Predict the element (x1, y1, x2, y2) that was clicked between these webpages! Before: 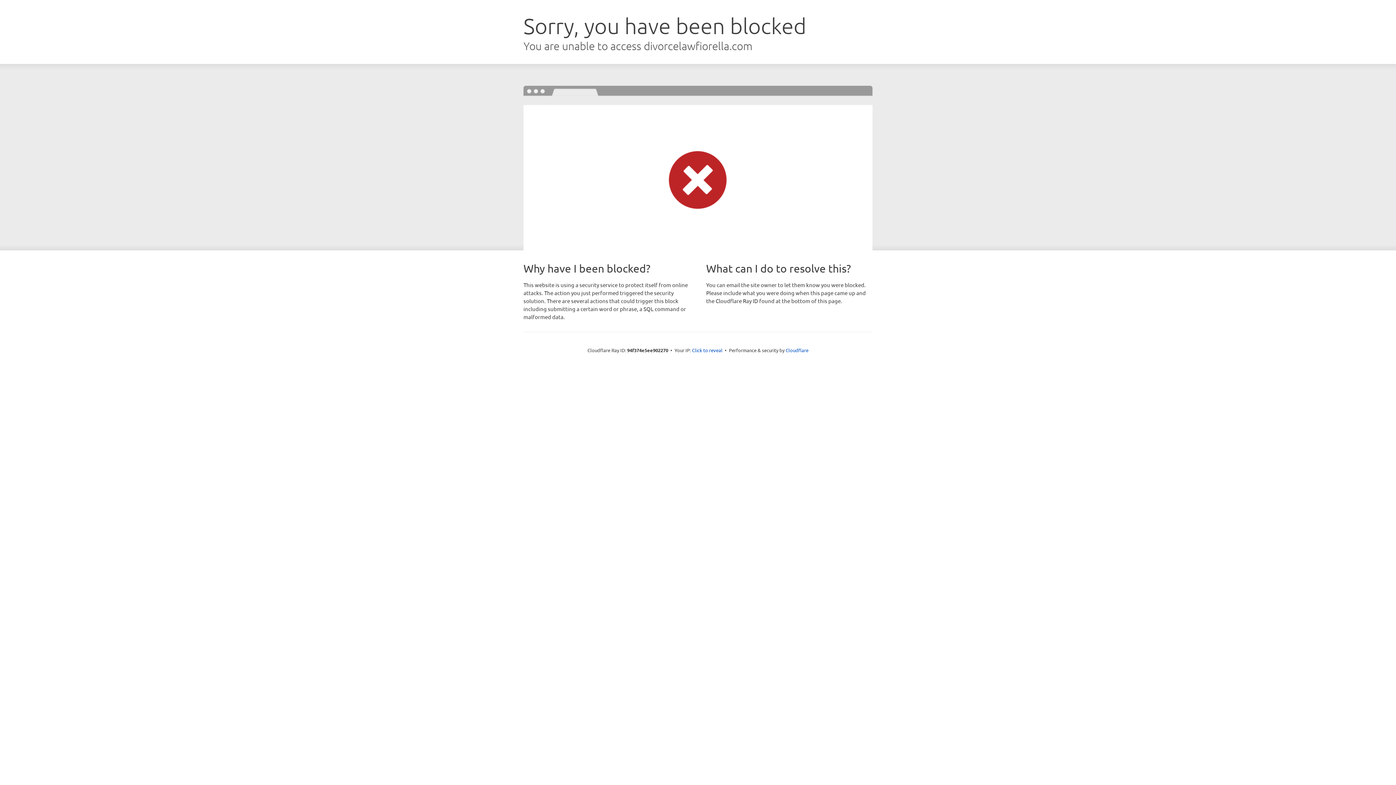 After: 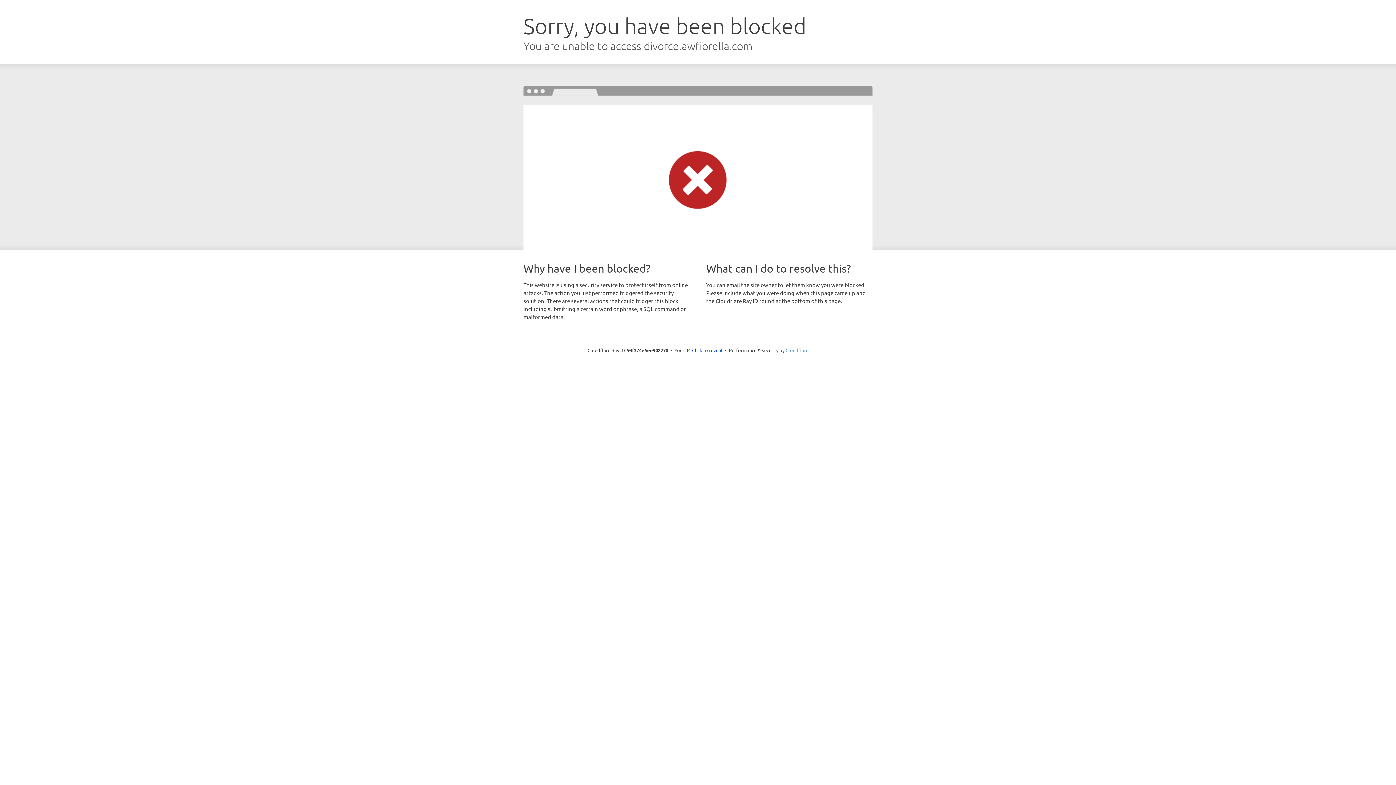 Action: bbox: (785, 347, 808, 353) label: Cloudflare